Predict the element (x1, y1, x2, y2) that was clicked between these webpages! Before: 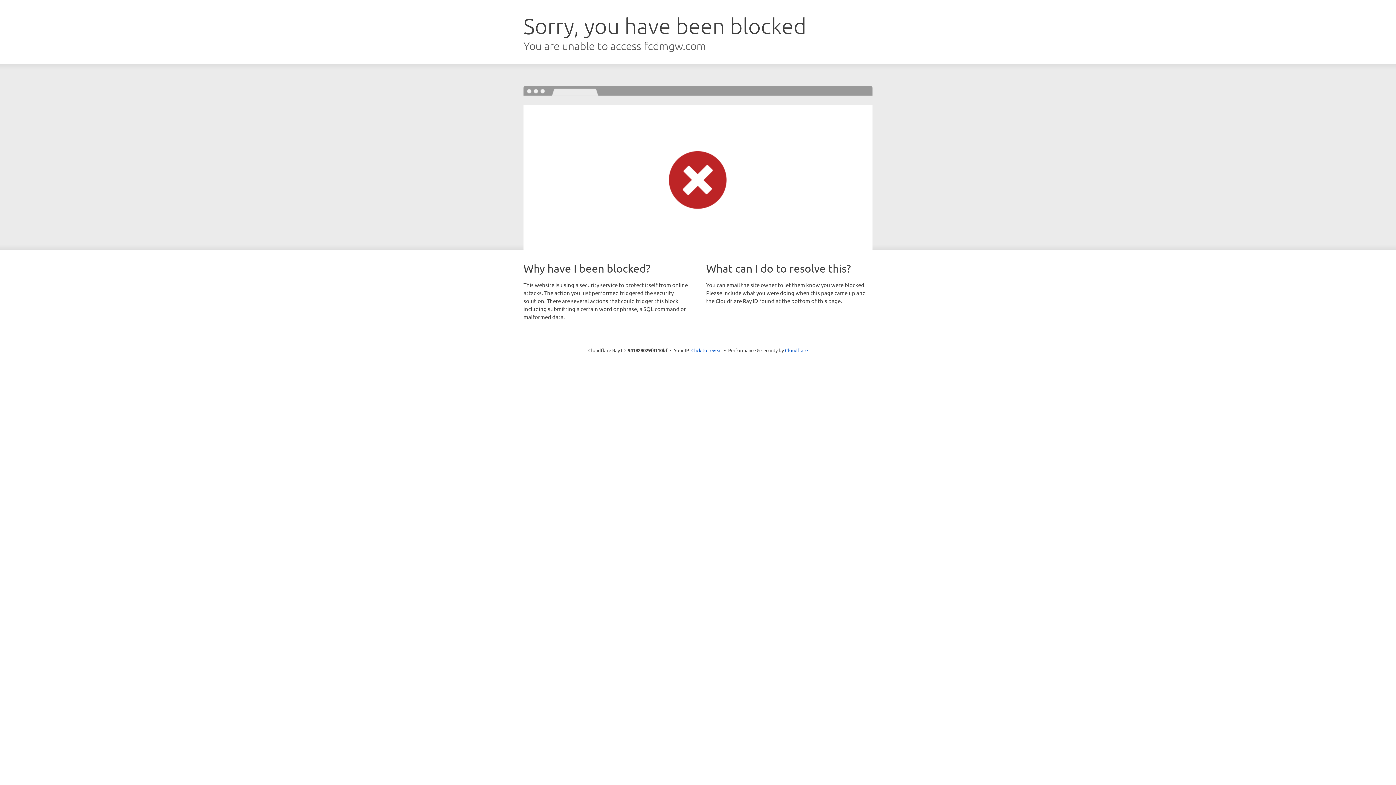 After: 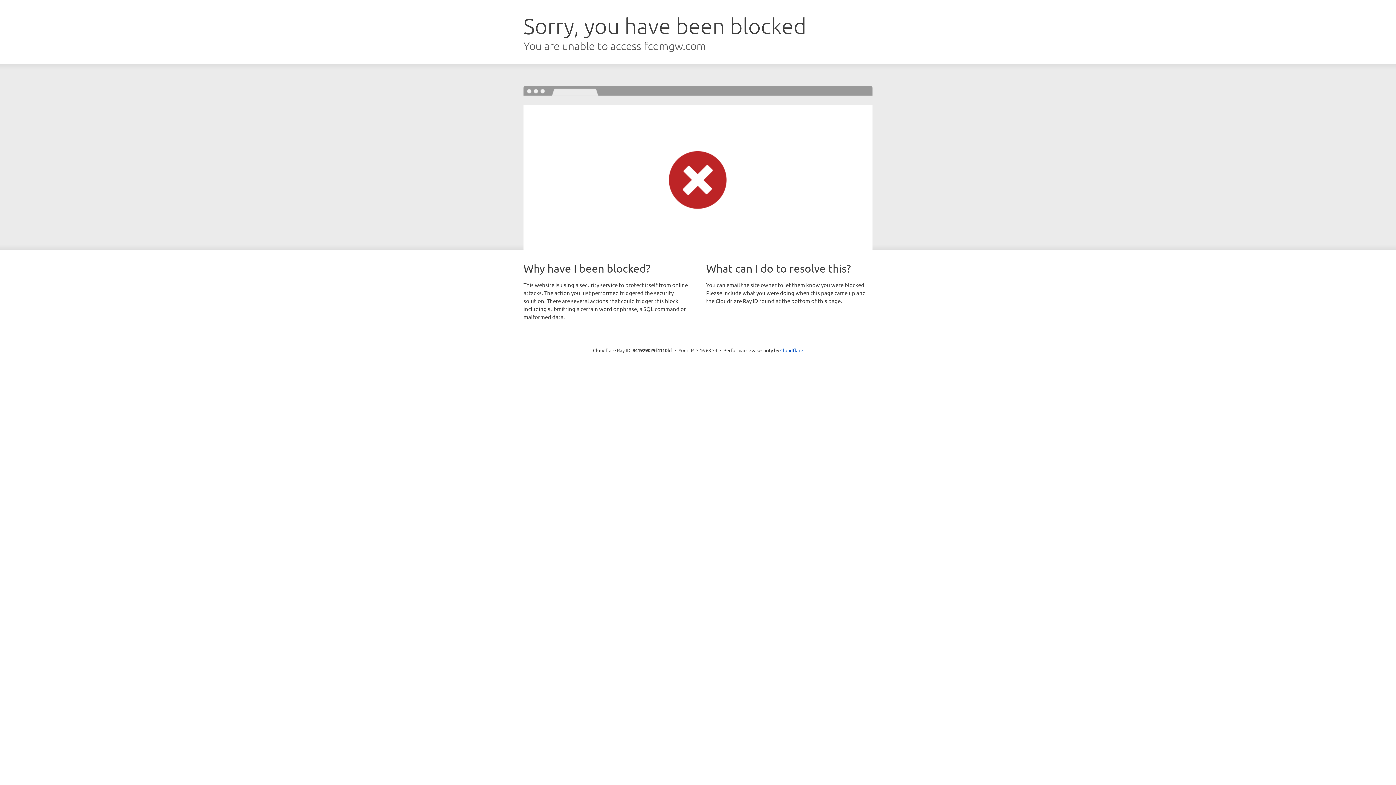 Action: label: Click to reveal bbox: (691, 346, 722, 353)